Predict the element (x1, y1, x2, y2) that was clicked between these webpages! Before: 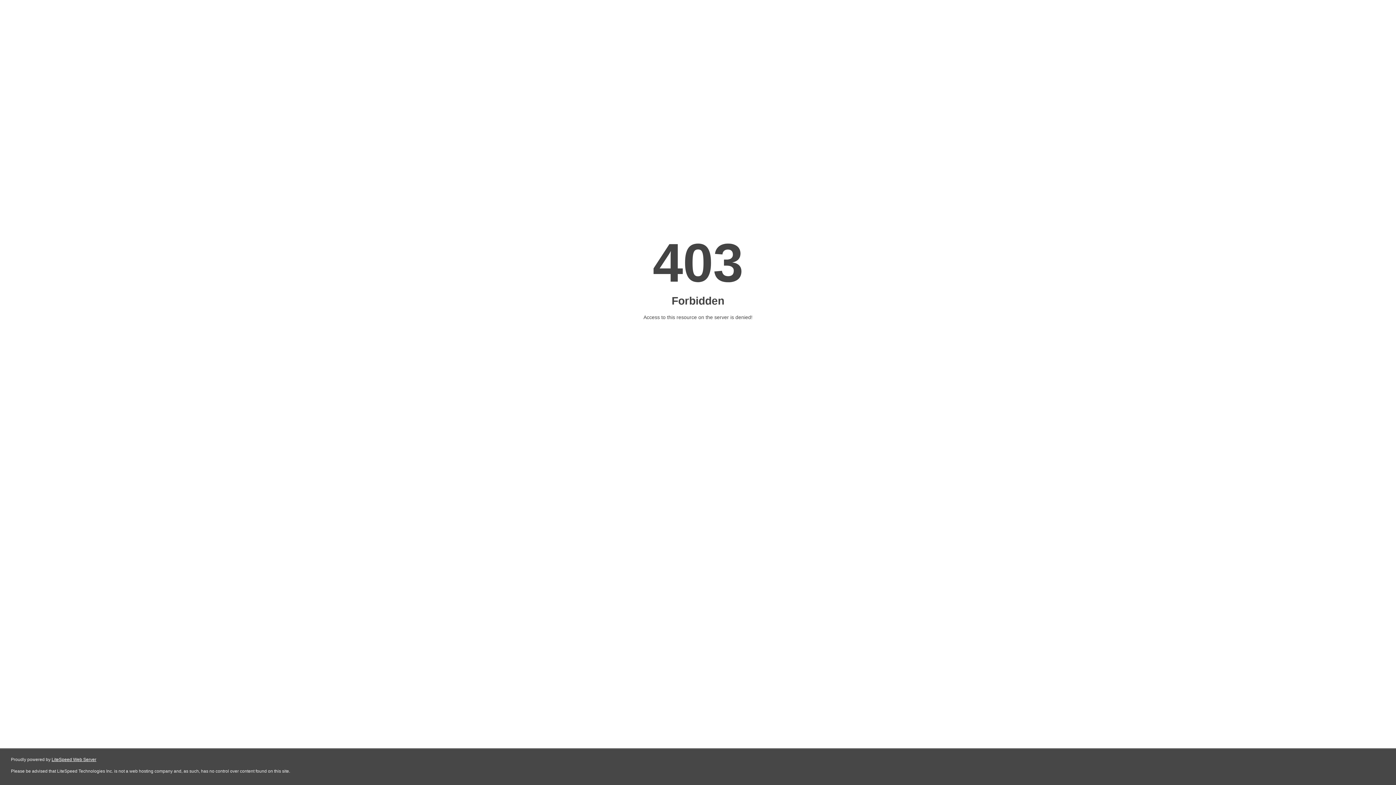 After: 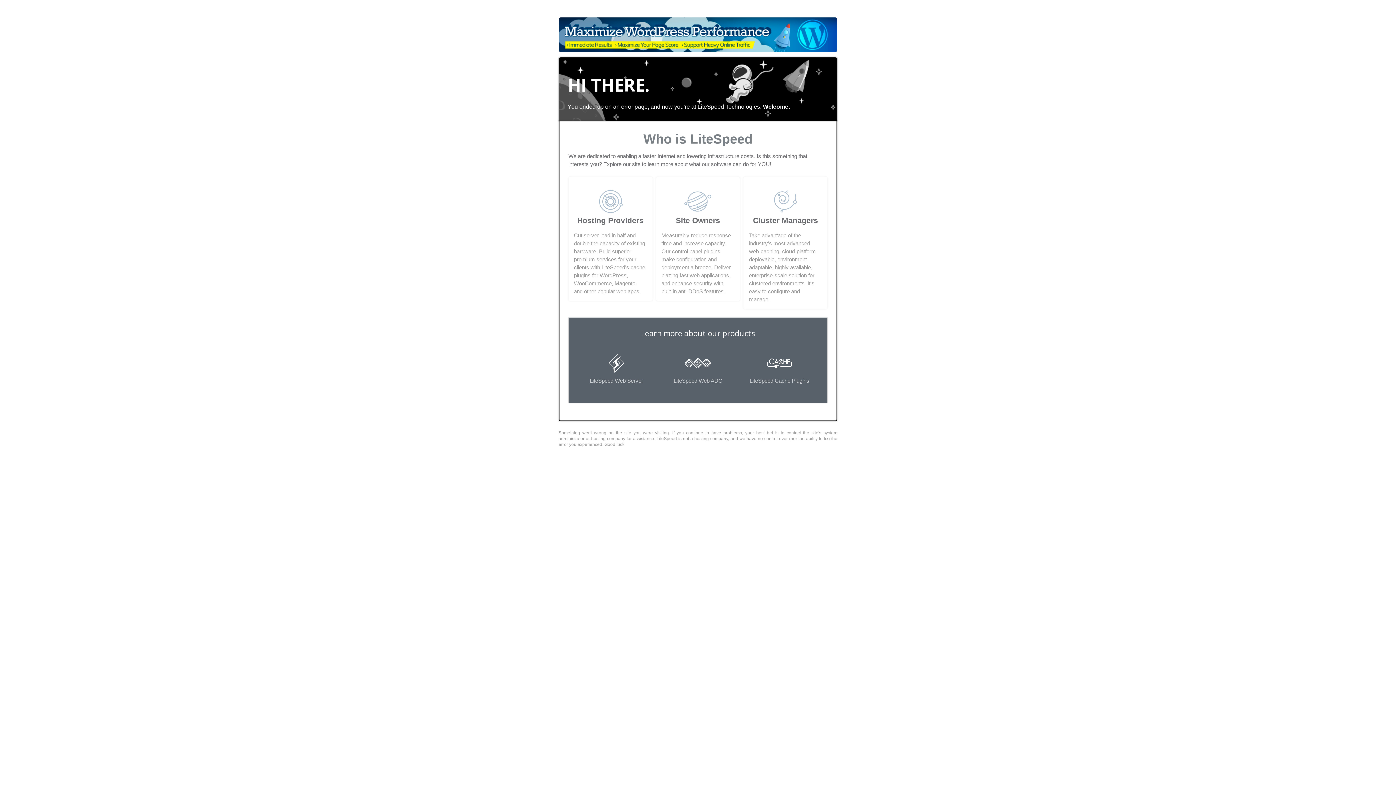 Action: bbox: (51, 757, 96, 762) label: LiteSpeed Web Server